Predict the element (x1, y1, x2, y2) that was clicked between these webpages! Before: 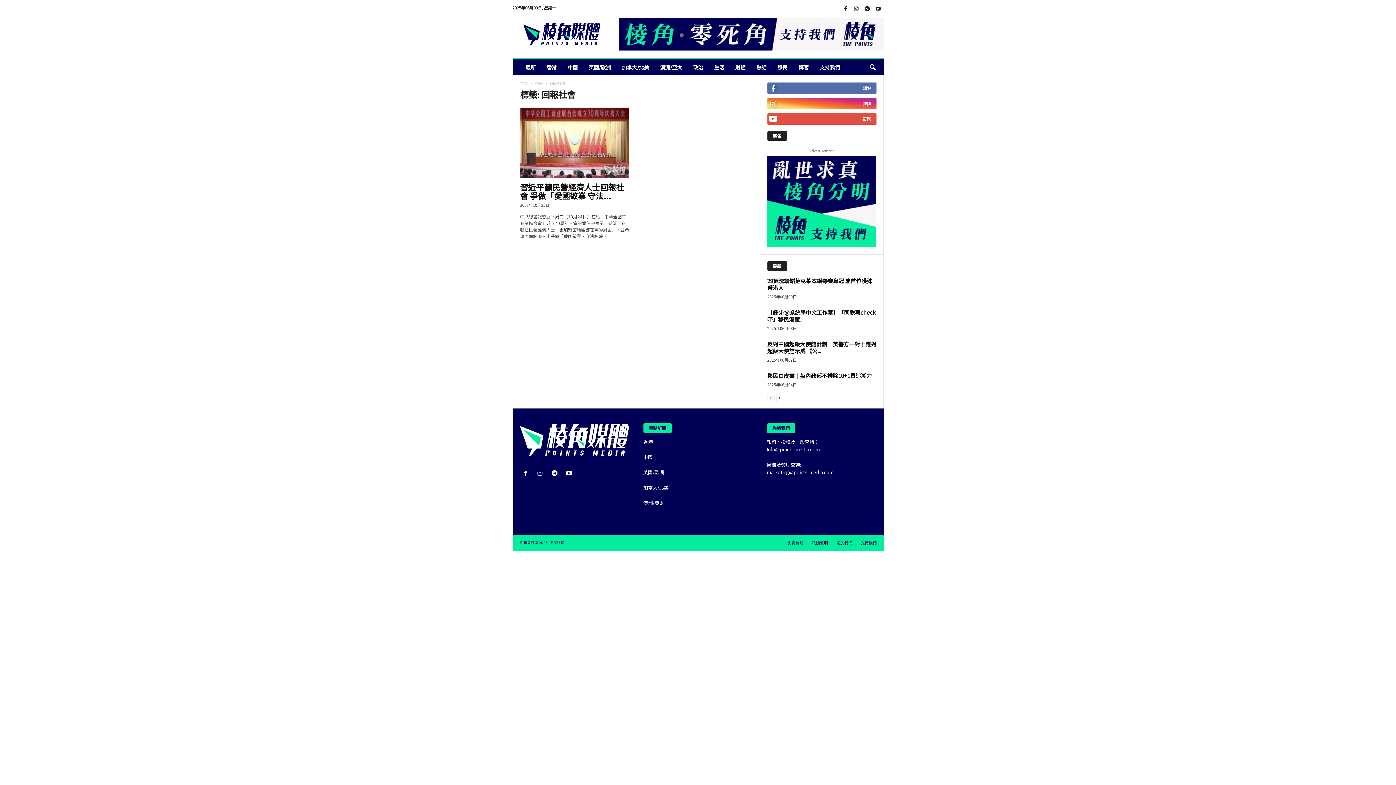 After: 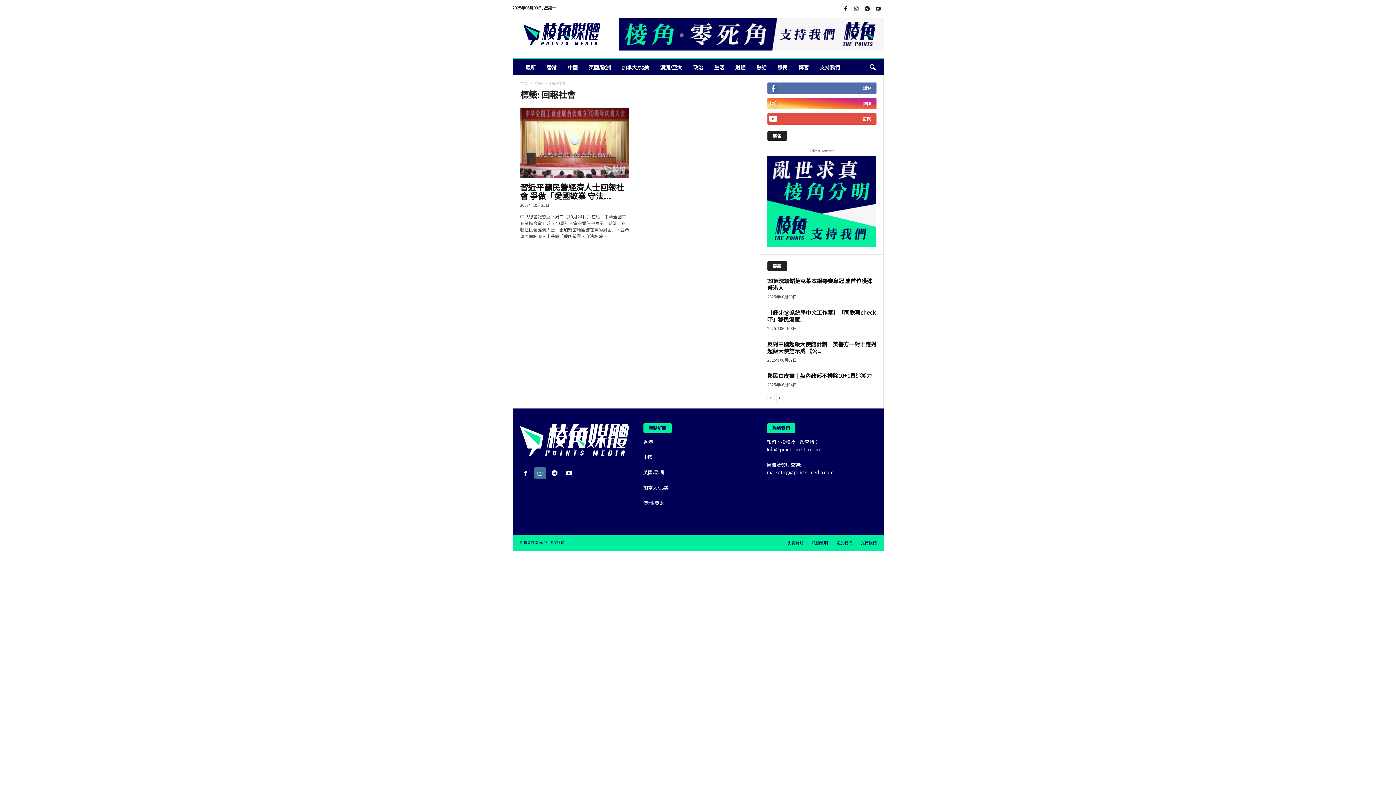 Action: bbox: (534, 470, 548, 477) label:  